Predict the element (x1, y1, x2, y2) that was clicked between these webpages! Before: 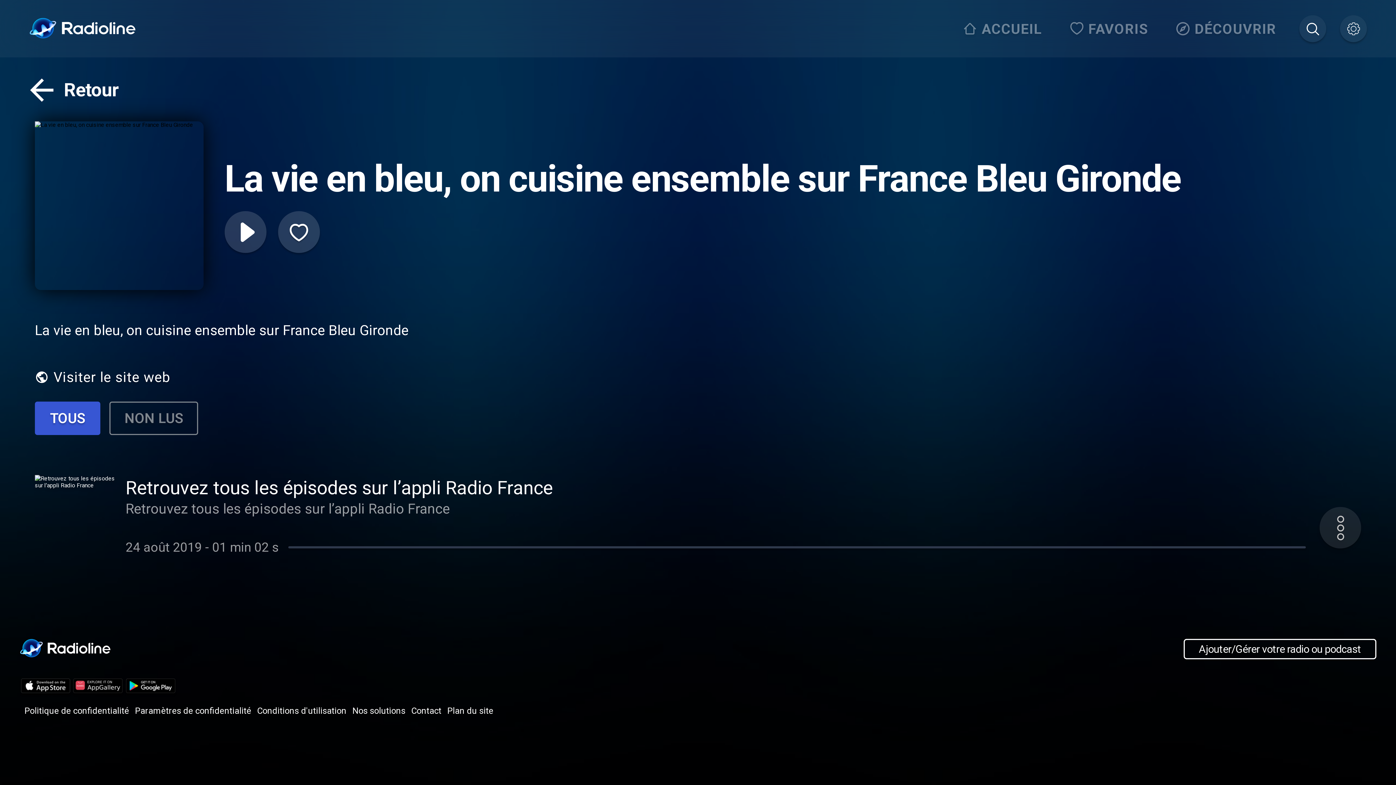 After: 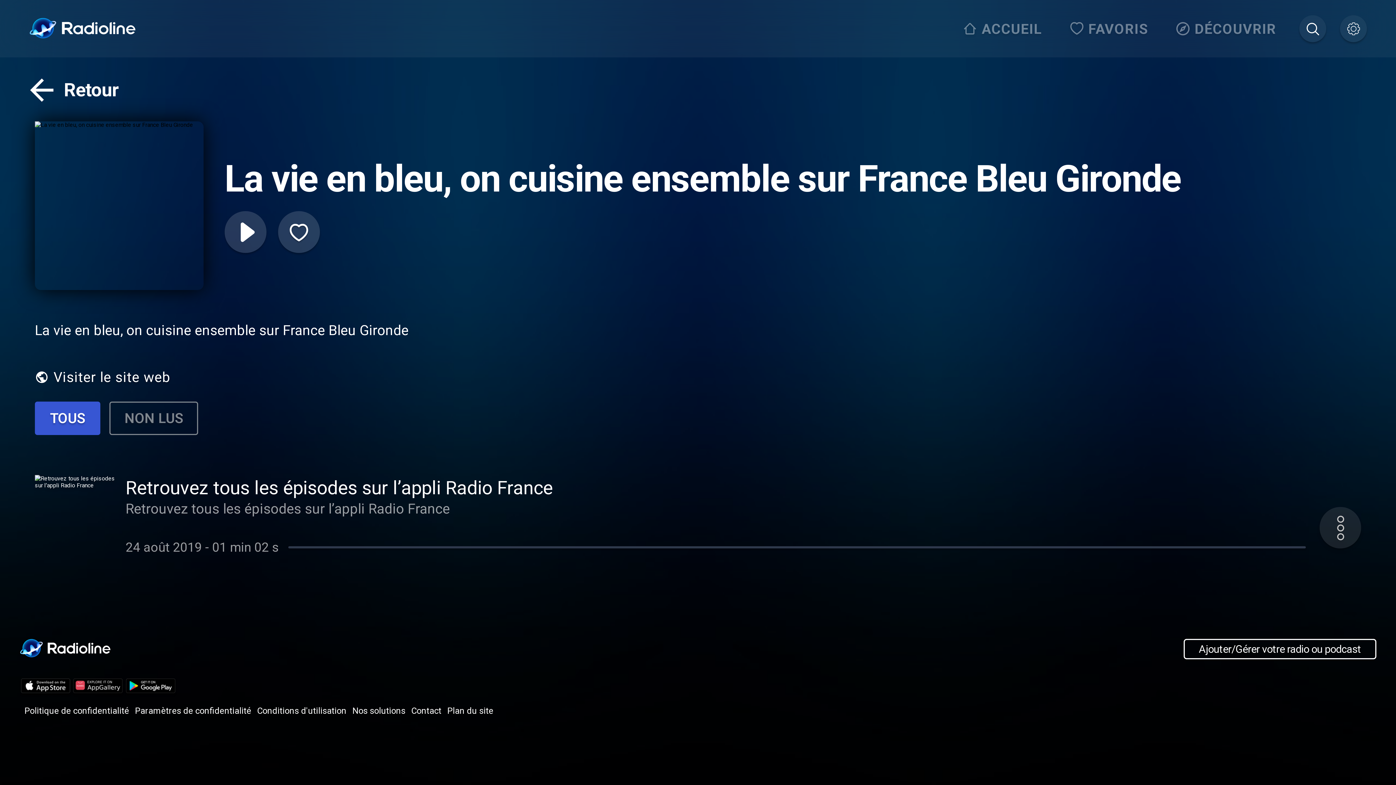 Action: bbox: (71, 691, 124, 698)